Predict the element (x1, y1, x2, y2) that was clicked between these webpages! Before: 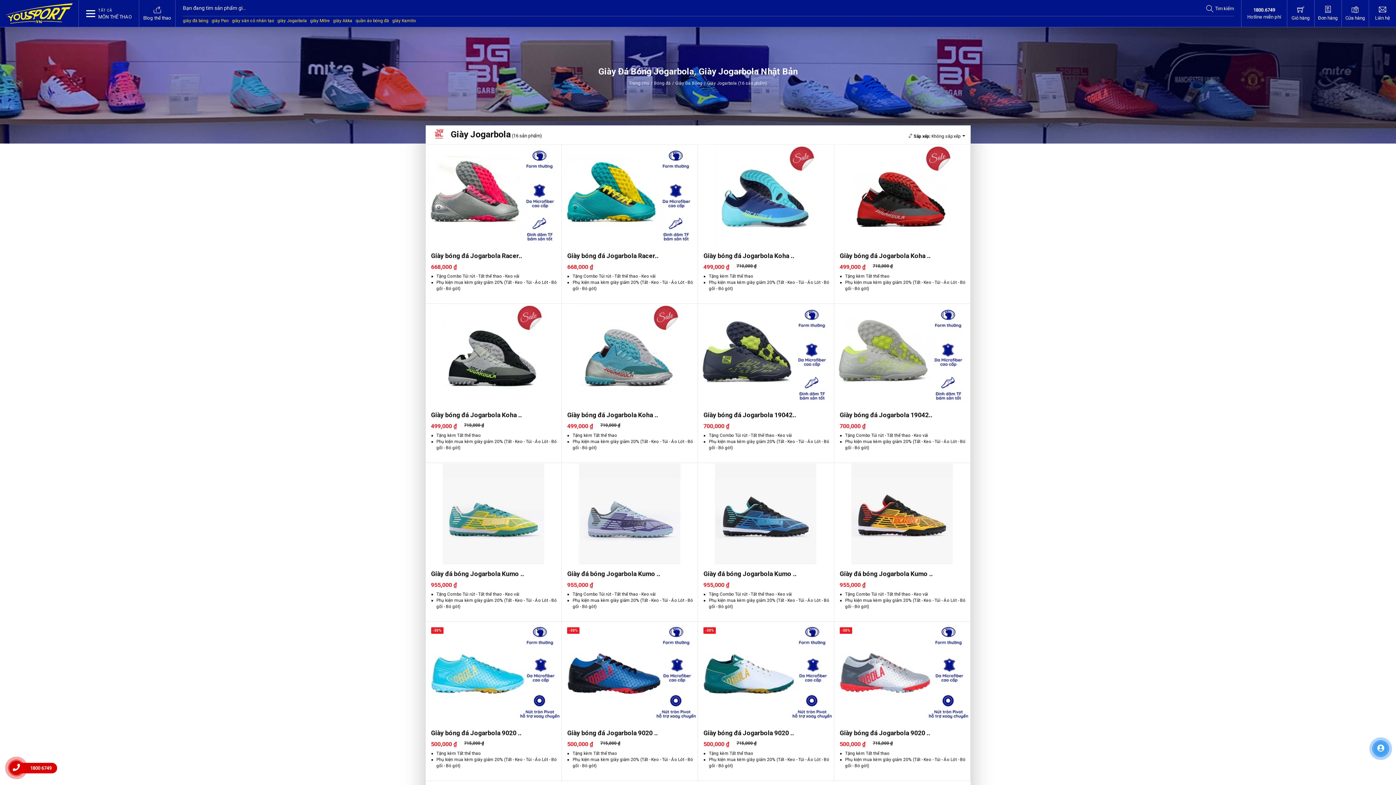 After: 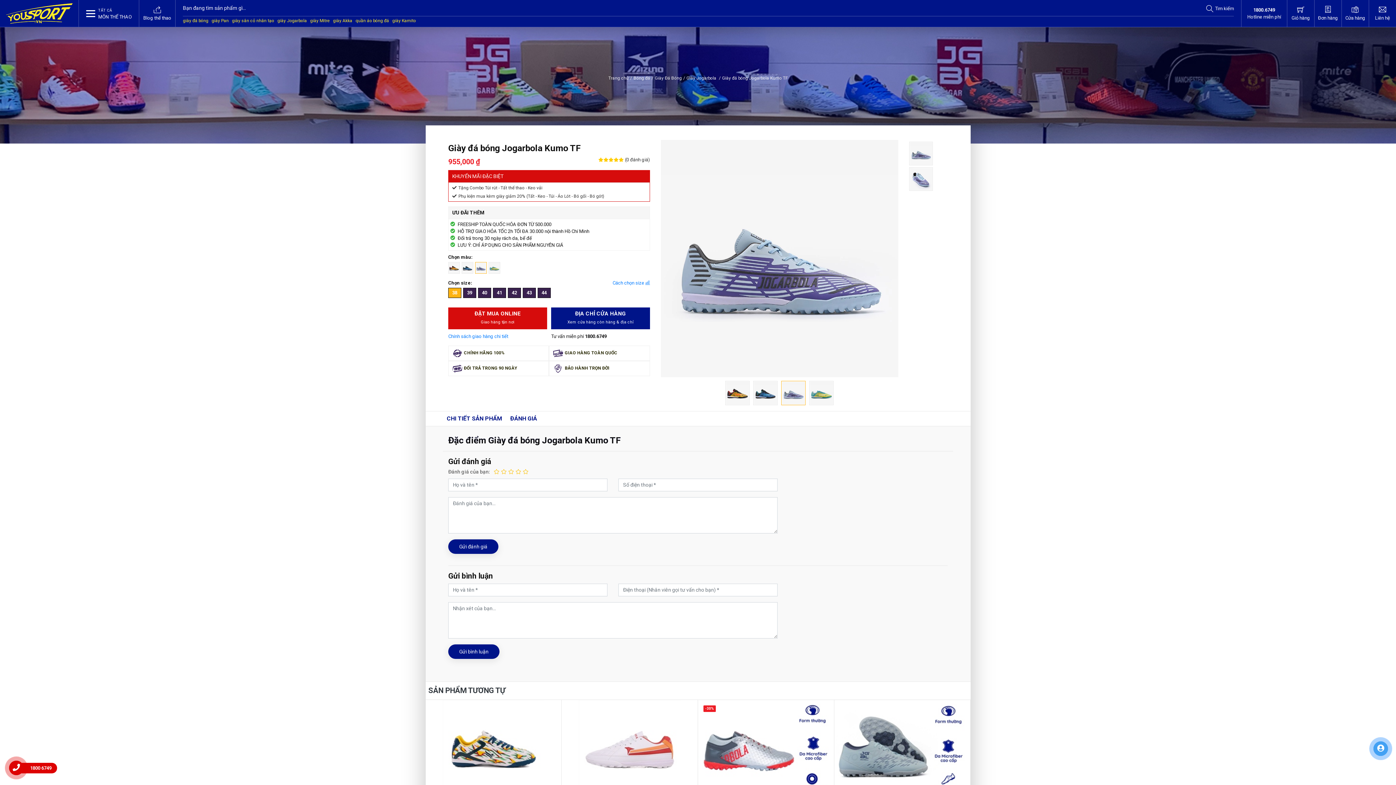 Action: bbox: (567, 570, 697, 578) label: Giày đá bóng Jogarbola Kumo ..